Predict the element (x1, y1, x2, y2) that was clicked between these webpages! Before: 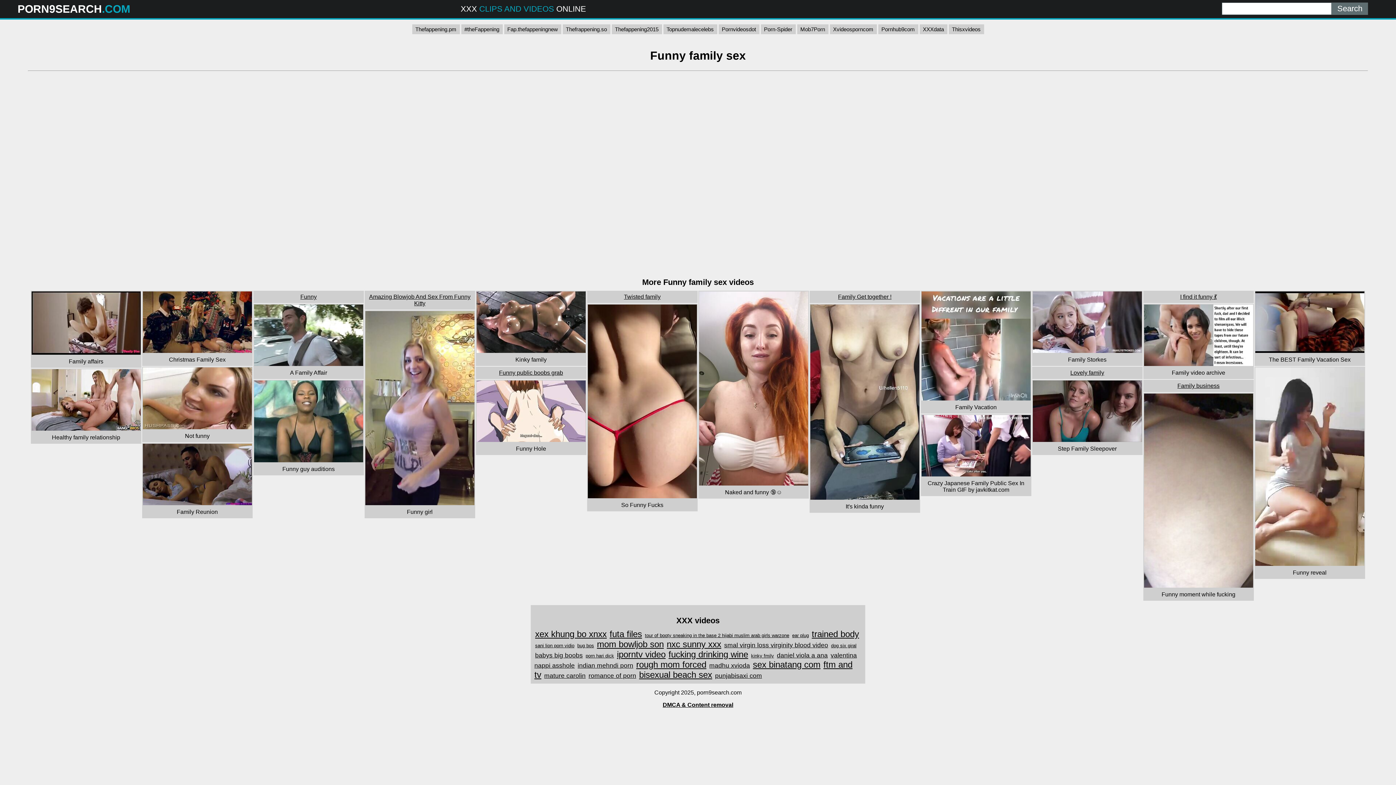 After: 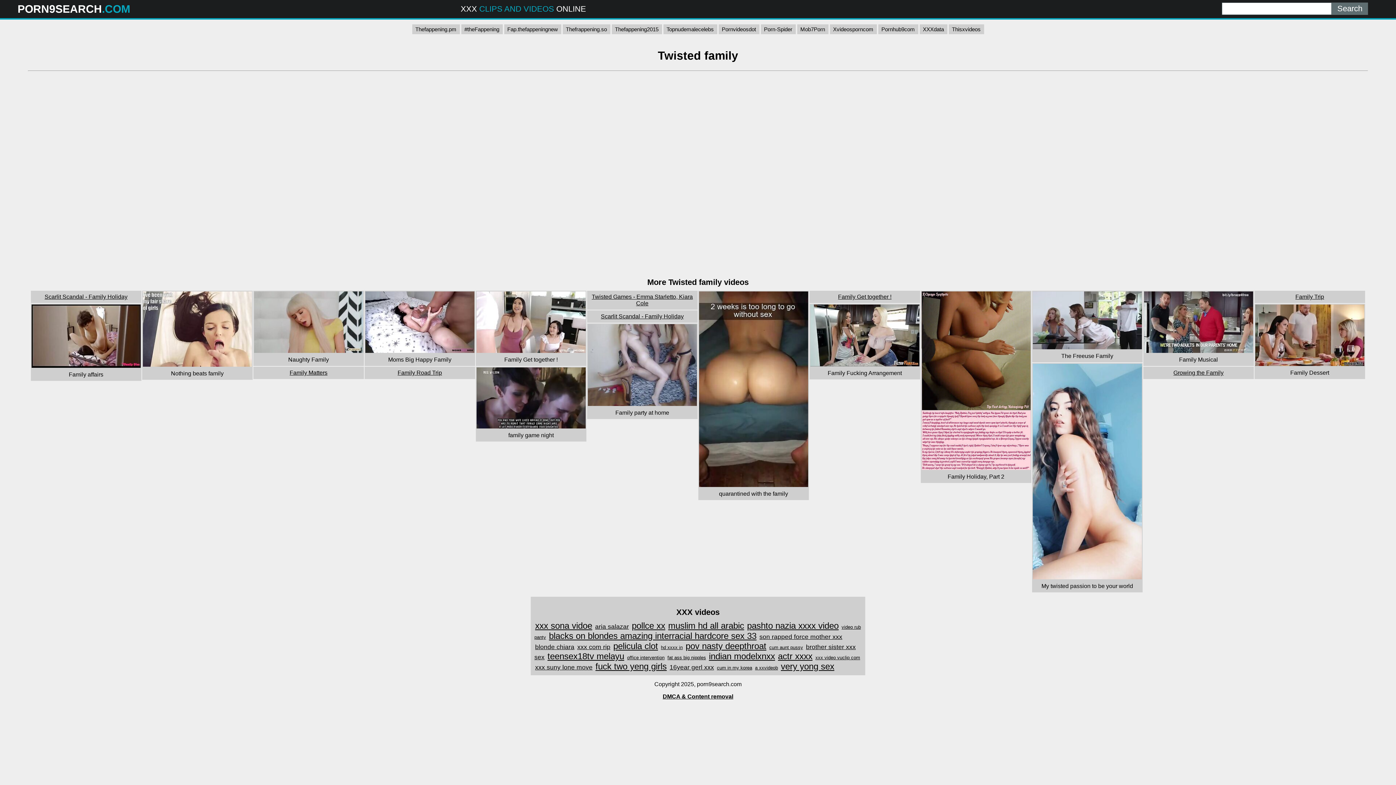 Action: label: Twisted family bbox: (587, 291, 697, 302)